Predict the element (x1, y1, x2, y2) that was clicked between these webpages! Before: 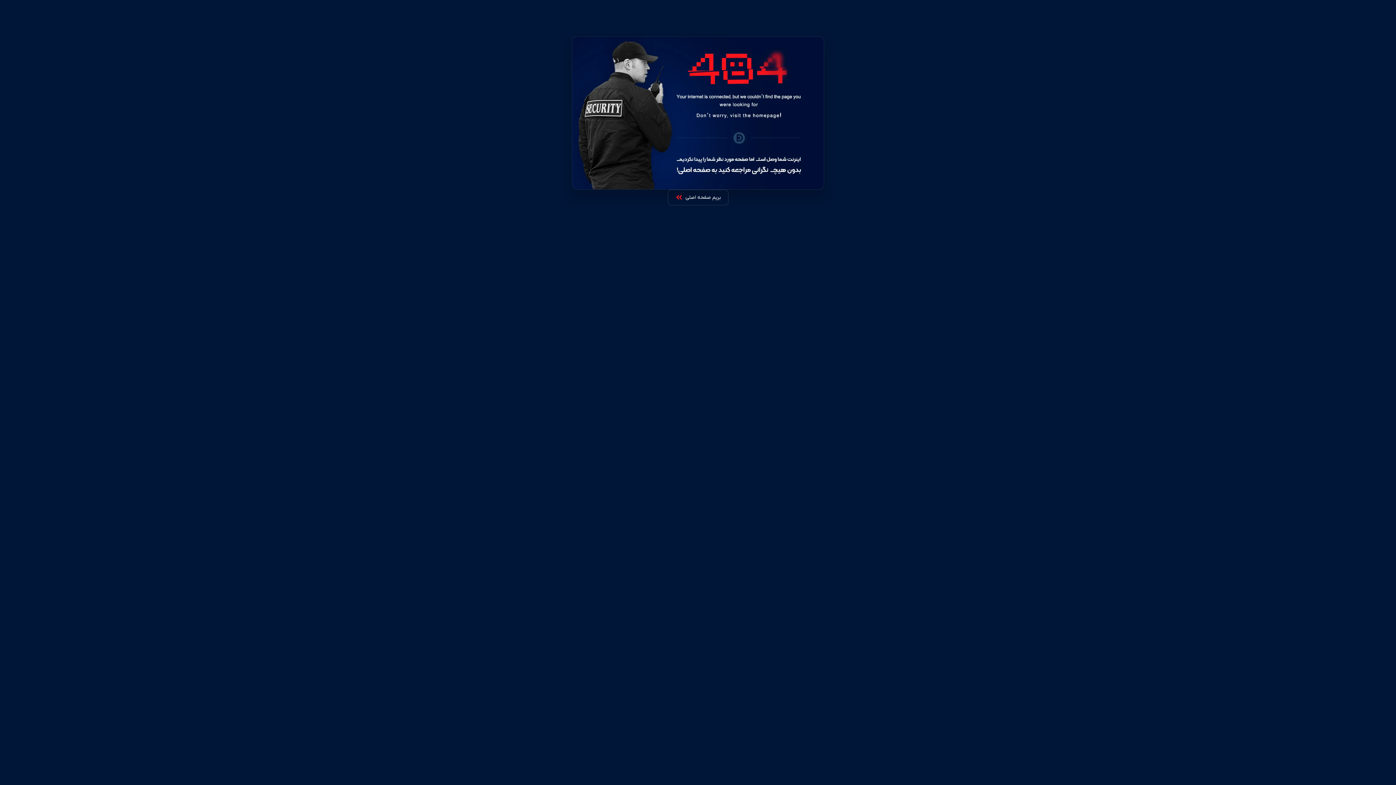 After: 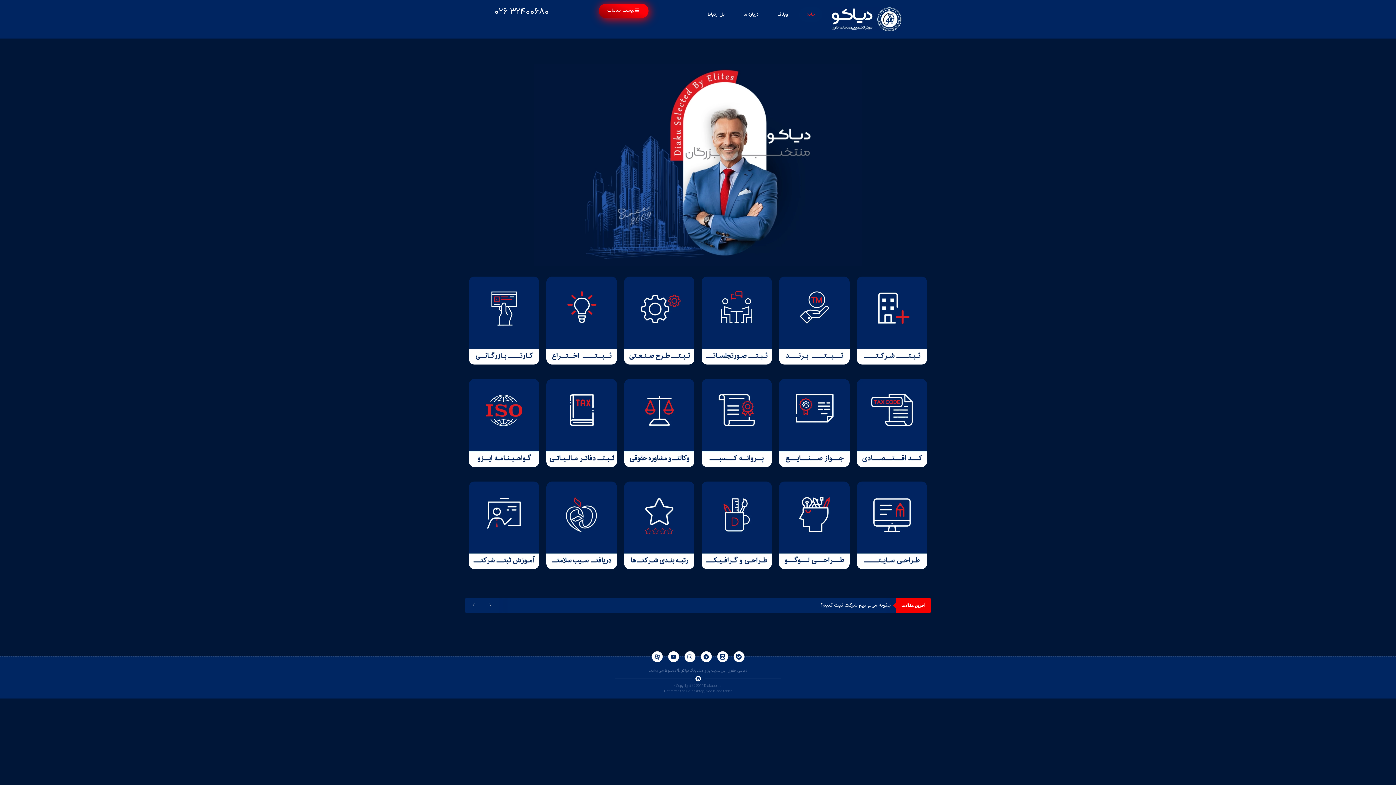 Action: bbox: (667, 189, 728, 205) label: بریم صفحه اصلی